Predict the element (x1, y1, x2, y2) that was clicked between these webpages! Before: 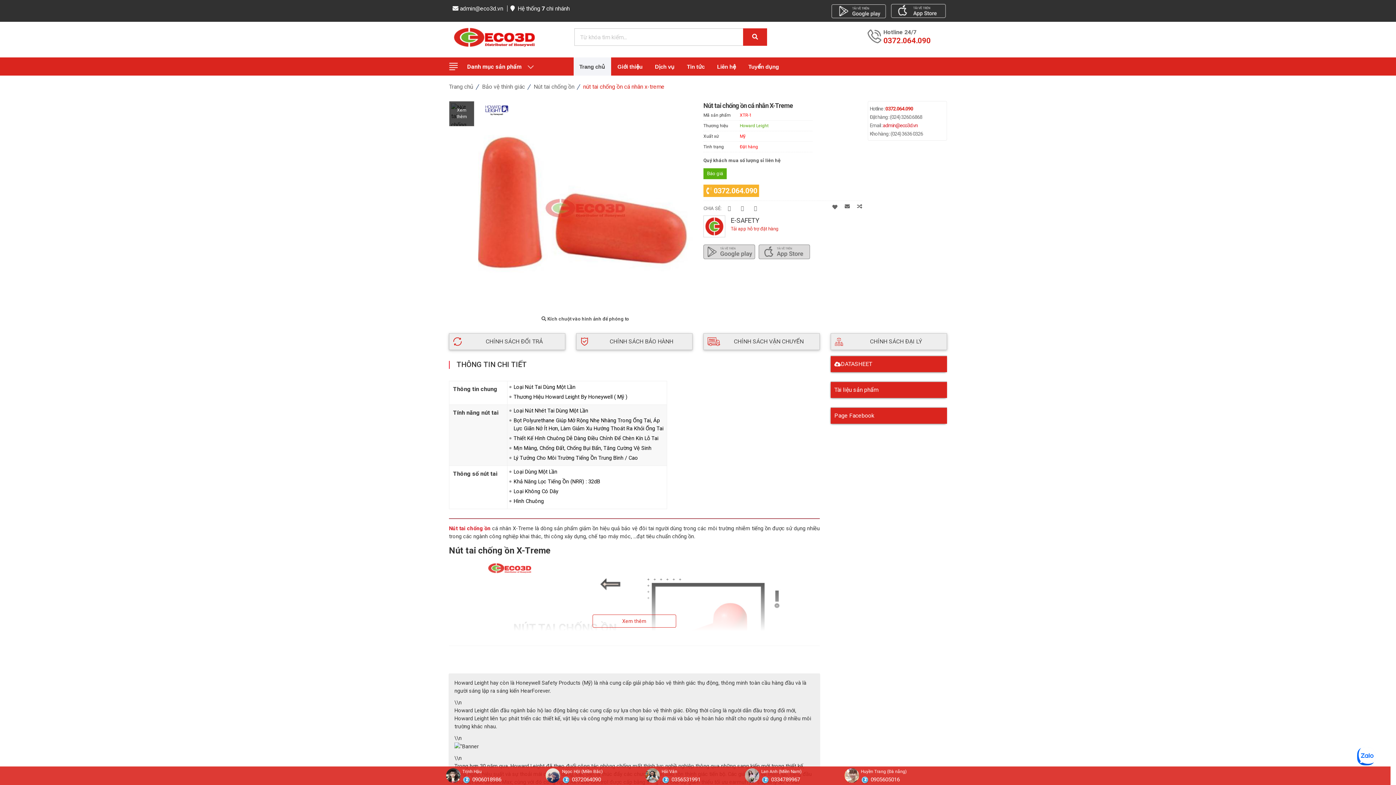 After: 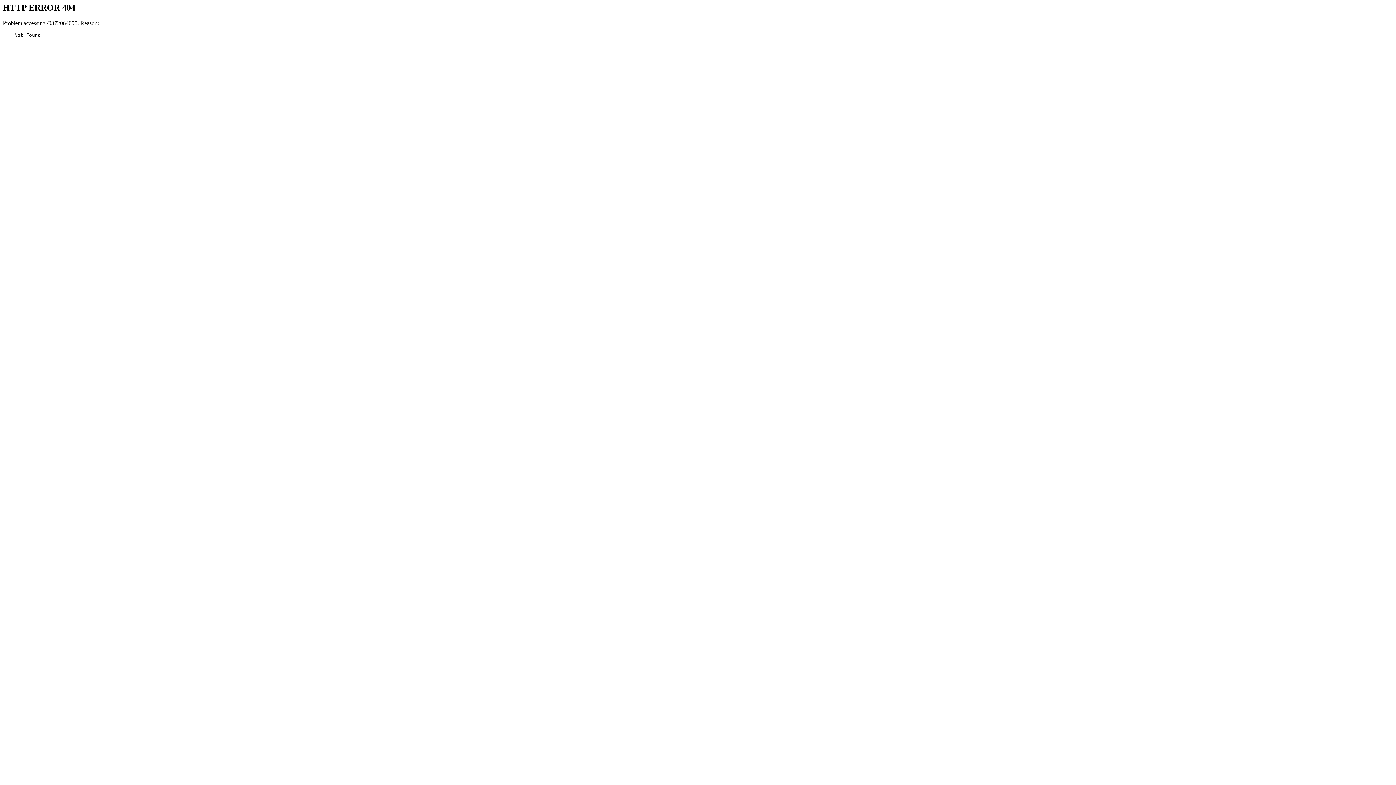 Action: label: 0372064090 bbox: (562, 776, 623, 784)